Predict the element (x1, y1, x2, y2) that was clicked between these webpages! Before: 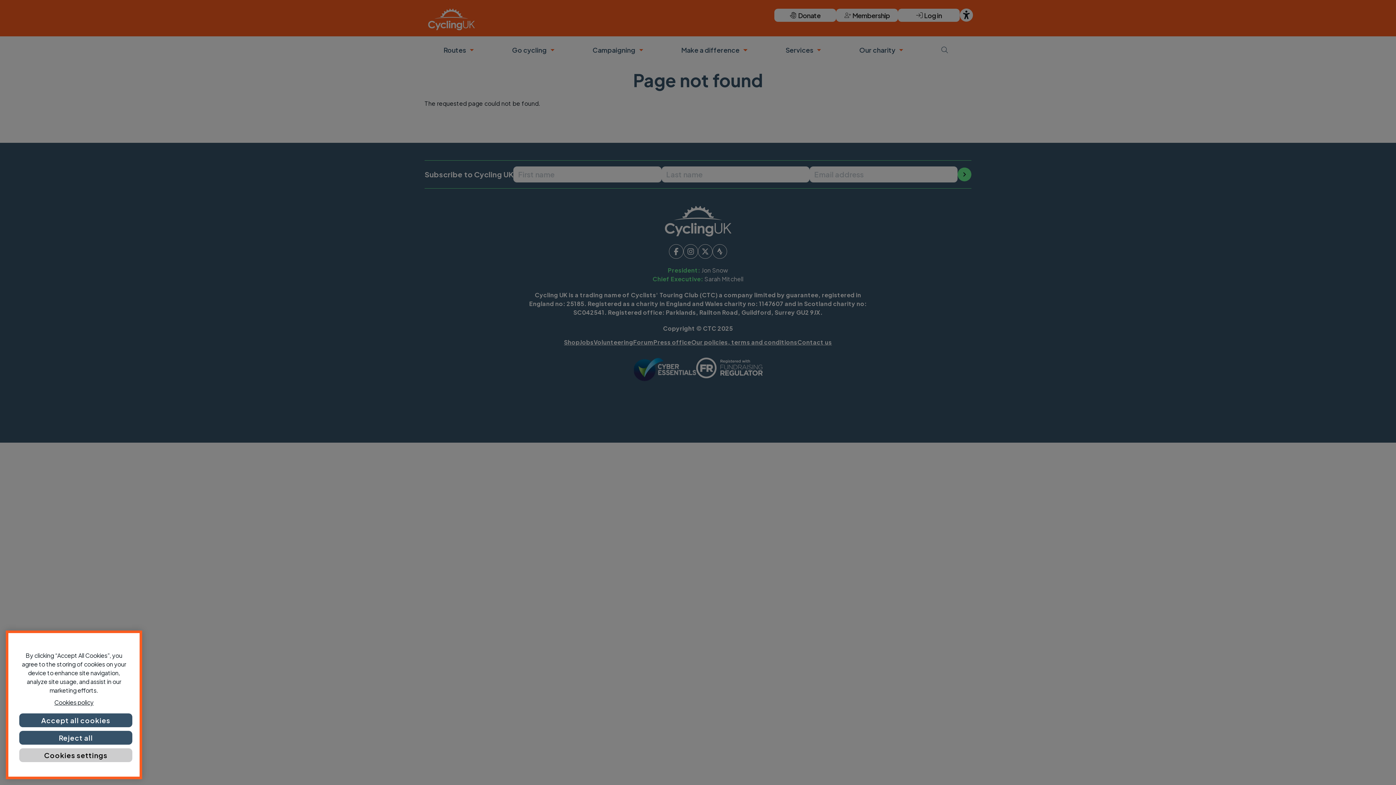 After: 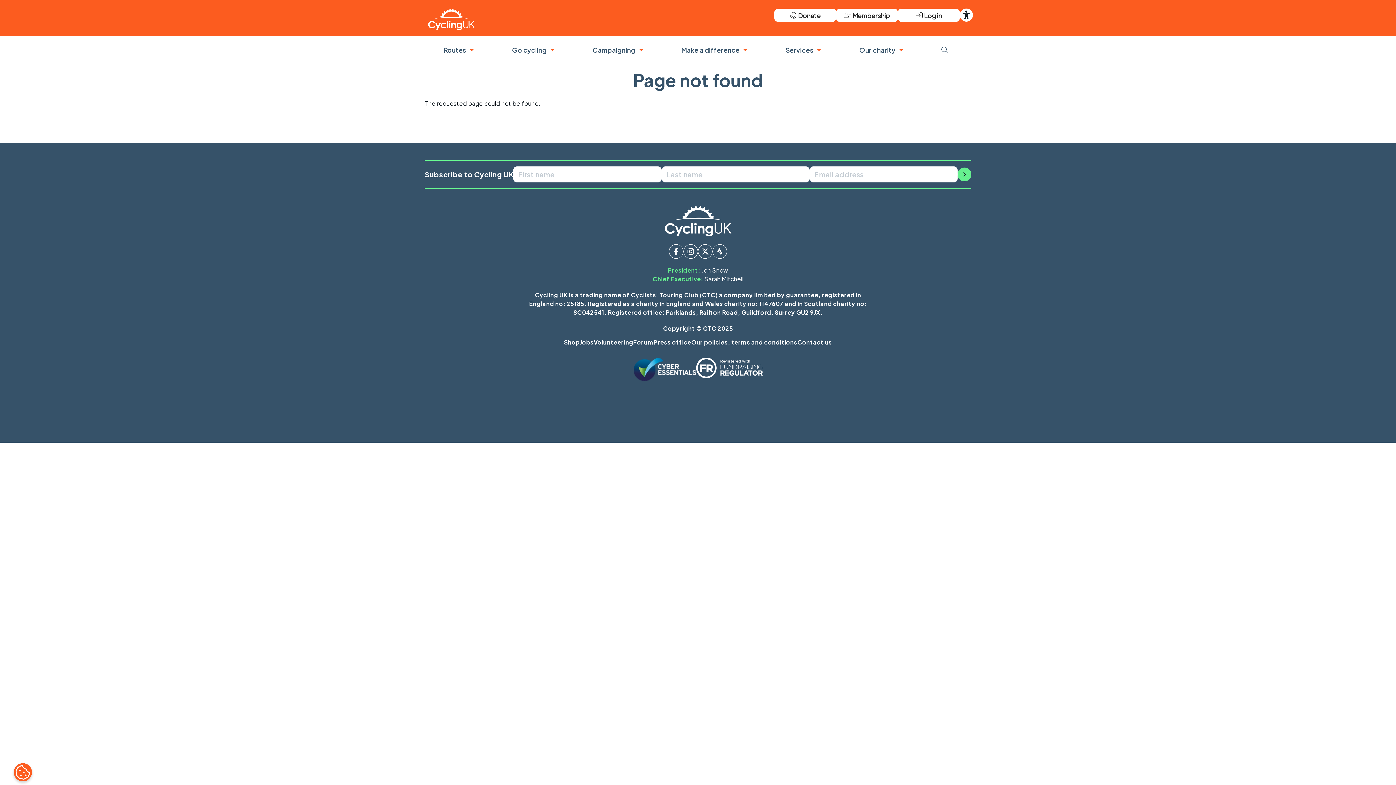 Action: label: Reject all bbox: (19, 759, 132, 773)